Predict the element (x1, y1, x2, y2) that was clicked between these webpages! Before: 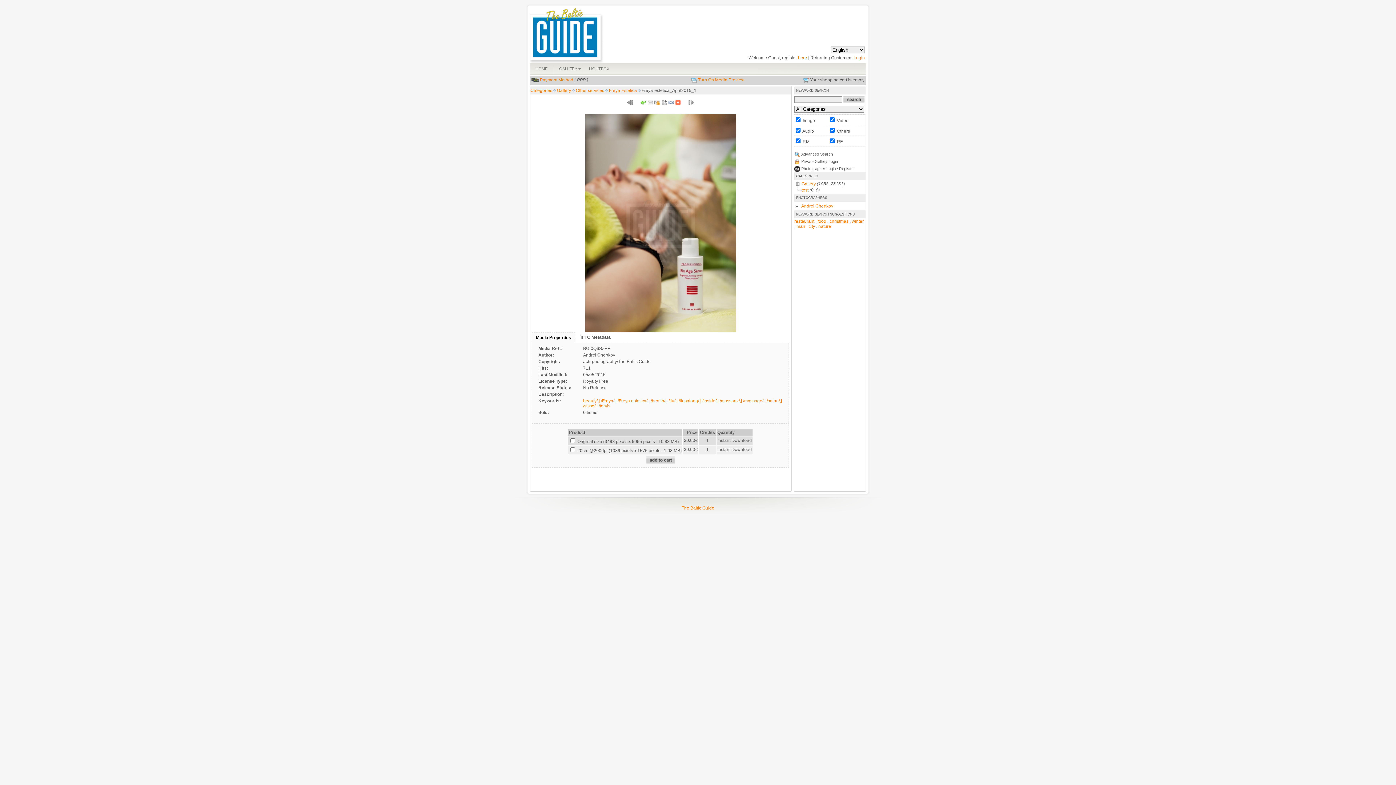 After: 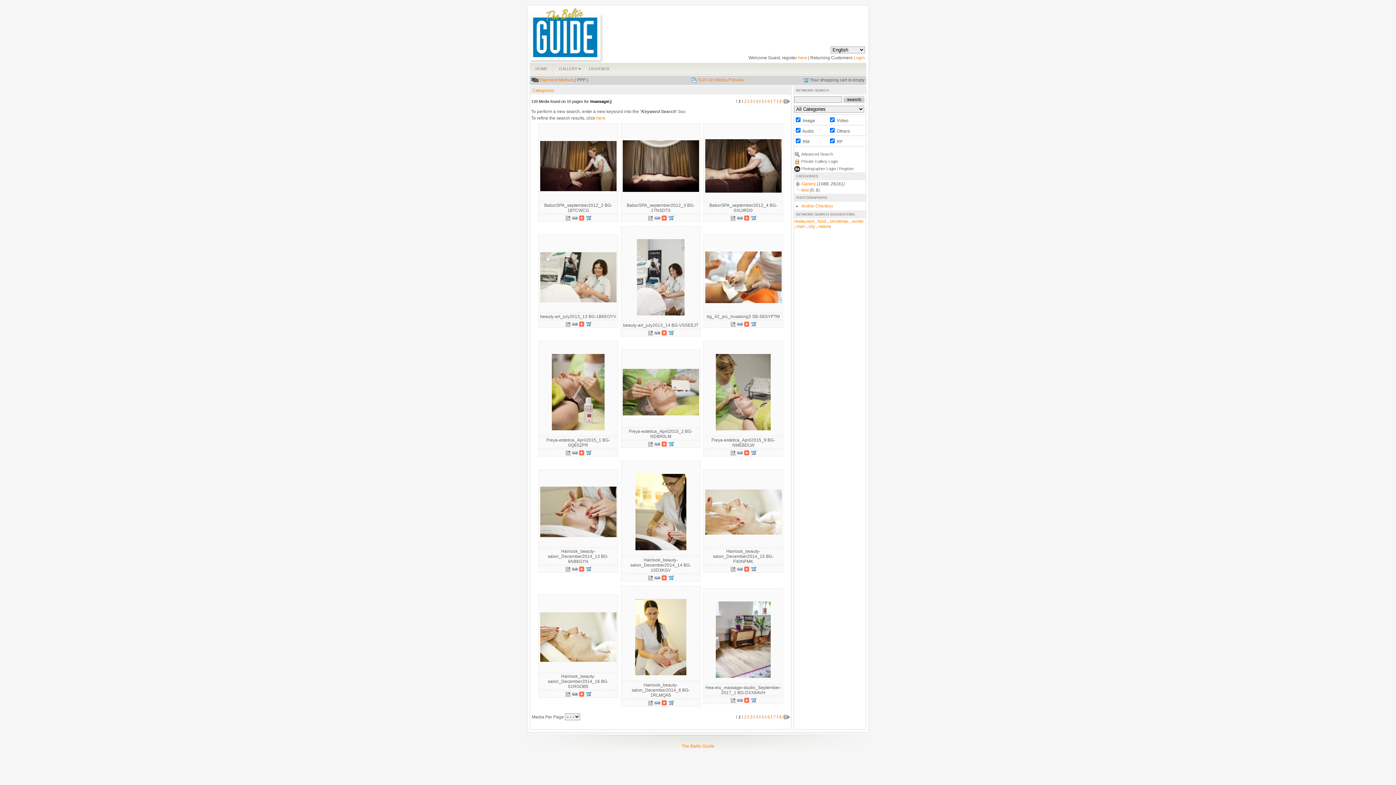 Action: label: /massage/,| bbox: (743, 398, 765, 403)